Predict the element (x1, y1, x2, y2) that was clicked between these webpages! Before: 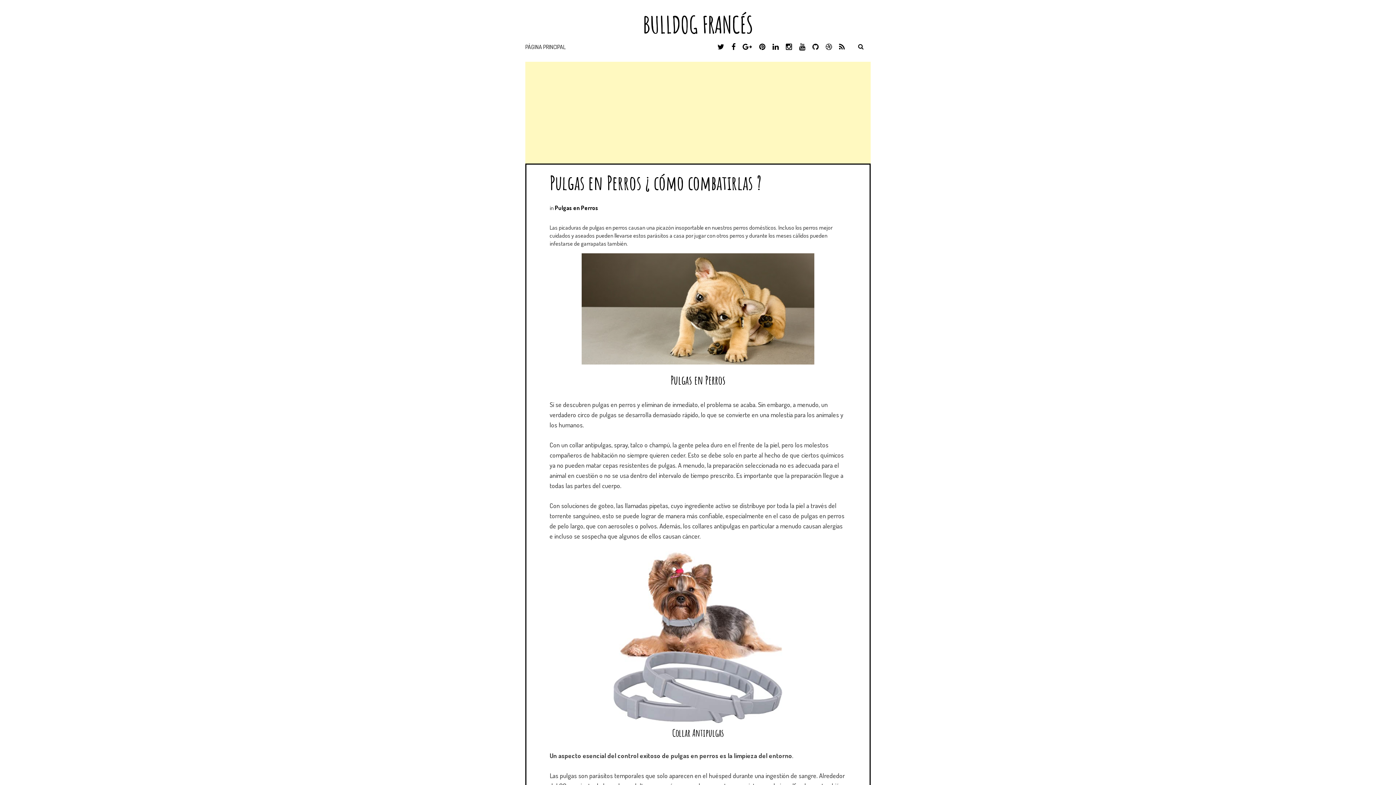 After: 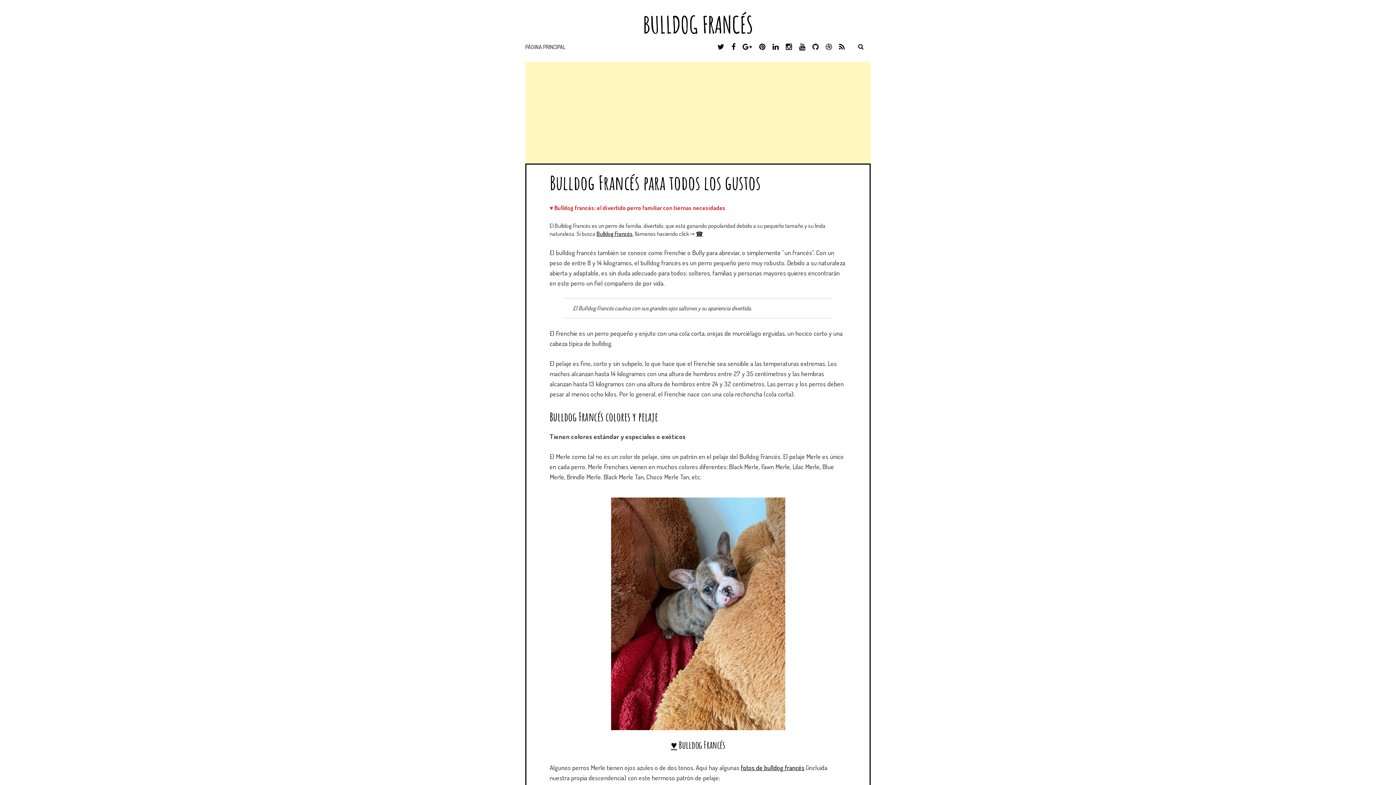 Action: label: PÁGINA PRINCIPAL bbox: (520, 42, 575, 51)